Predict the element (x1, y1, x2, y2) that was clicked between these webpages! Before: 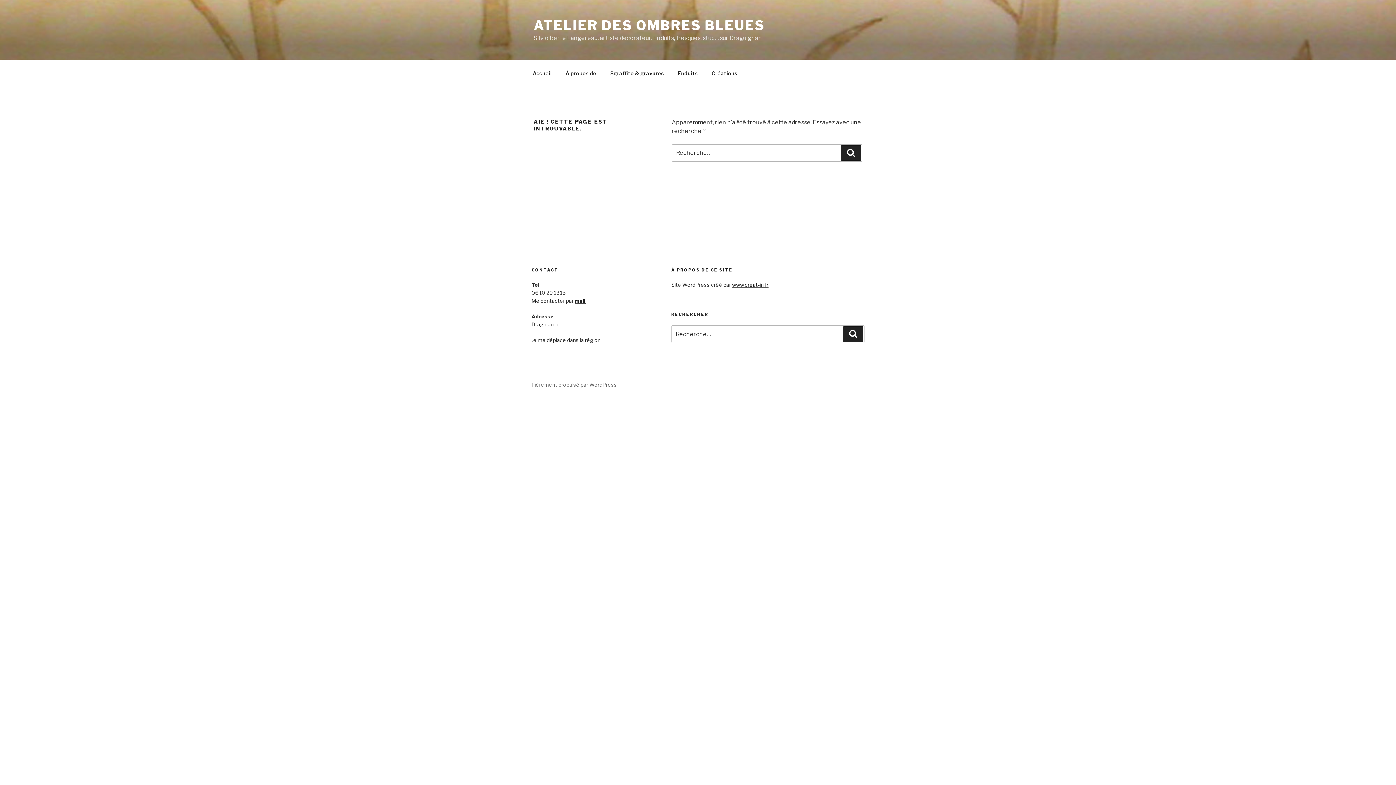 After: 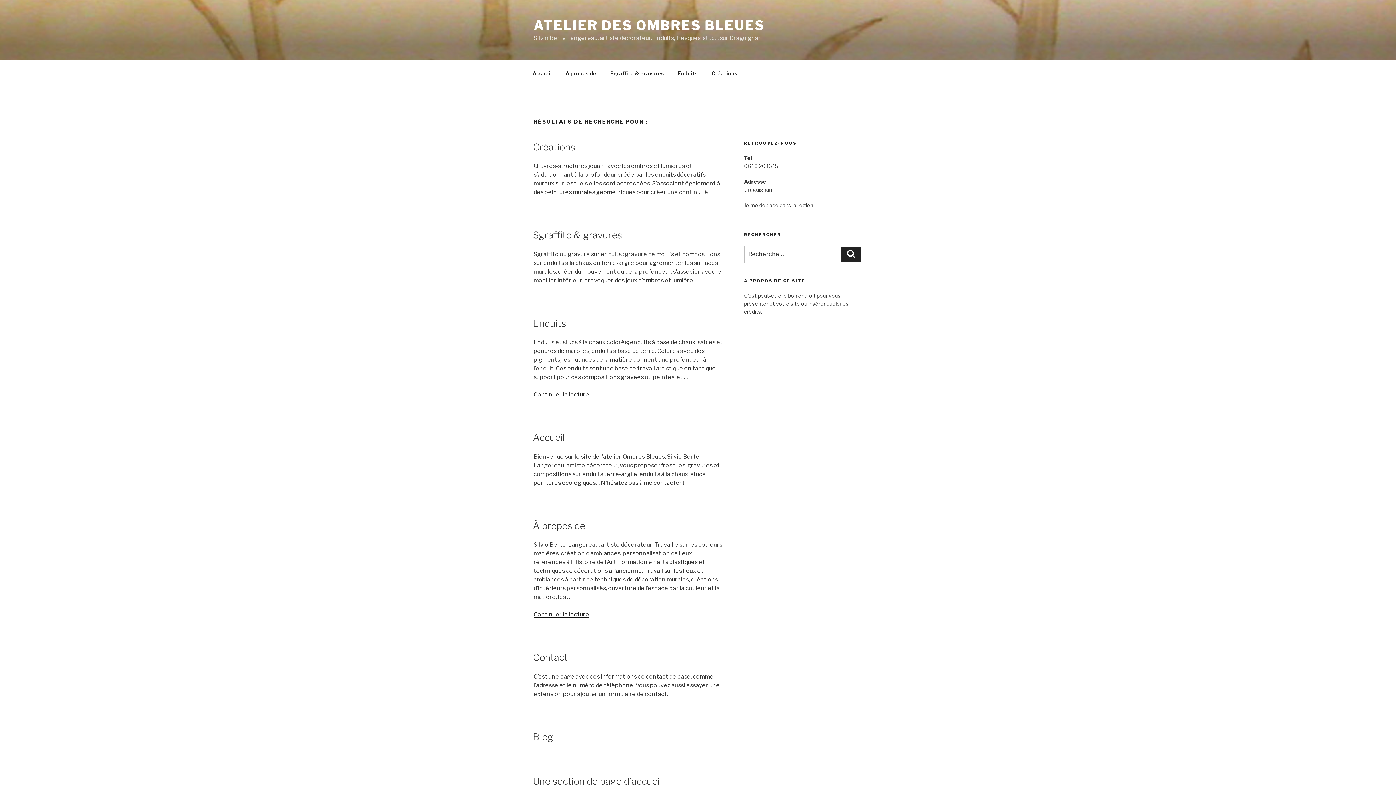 Action: bbox: (841, 145, 861, 160) label: Recherche